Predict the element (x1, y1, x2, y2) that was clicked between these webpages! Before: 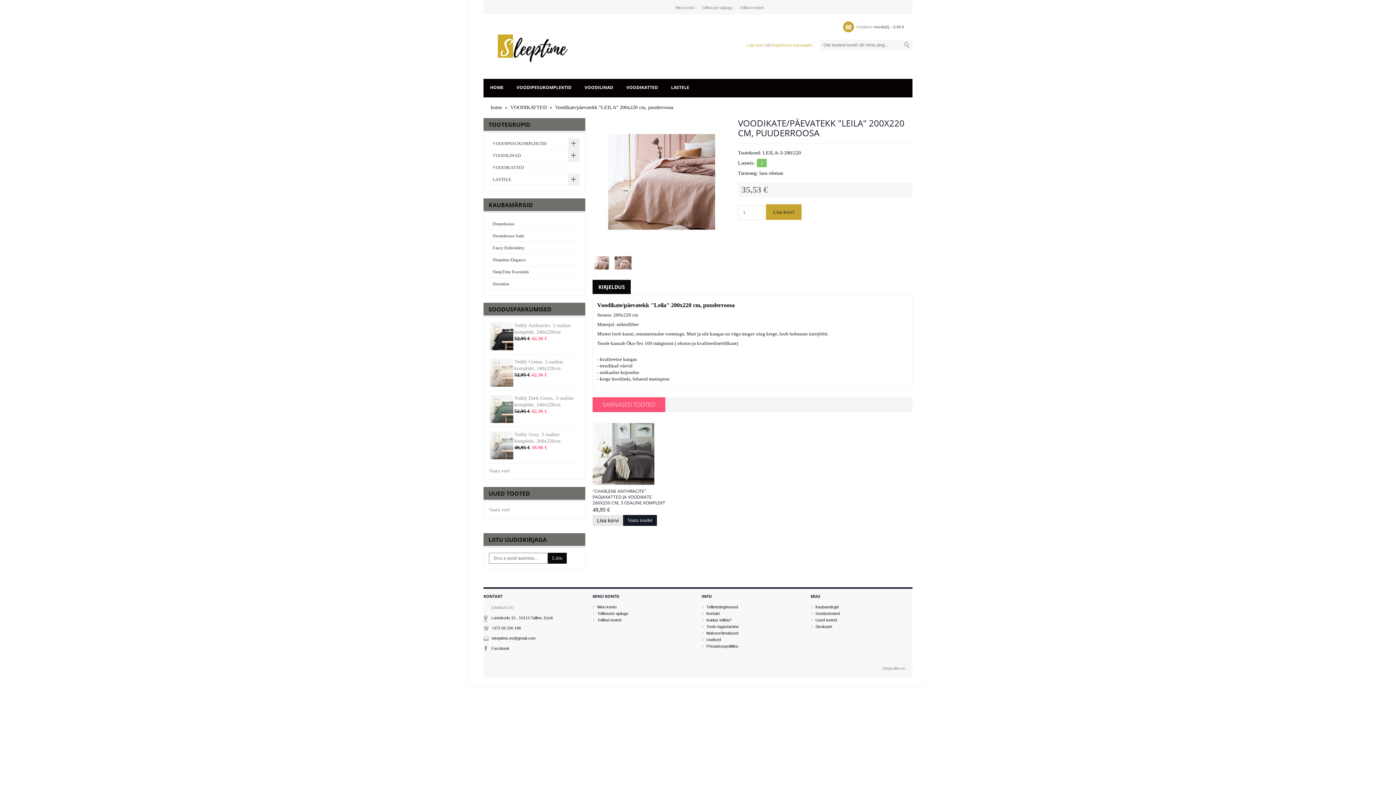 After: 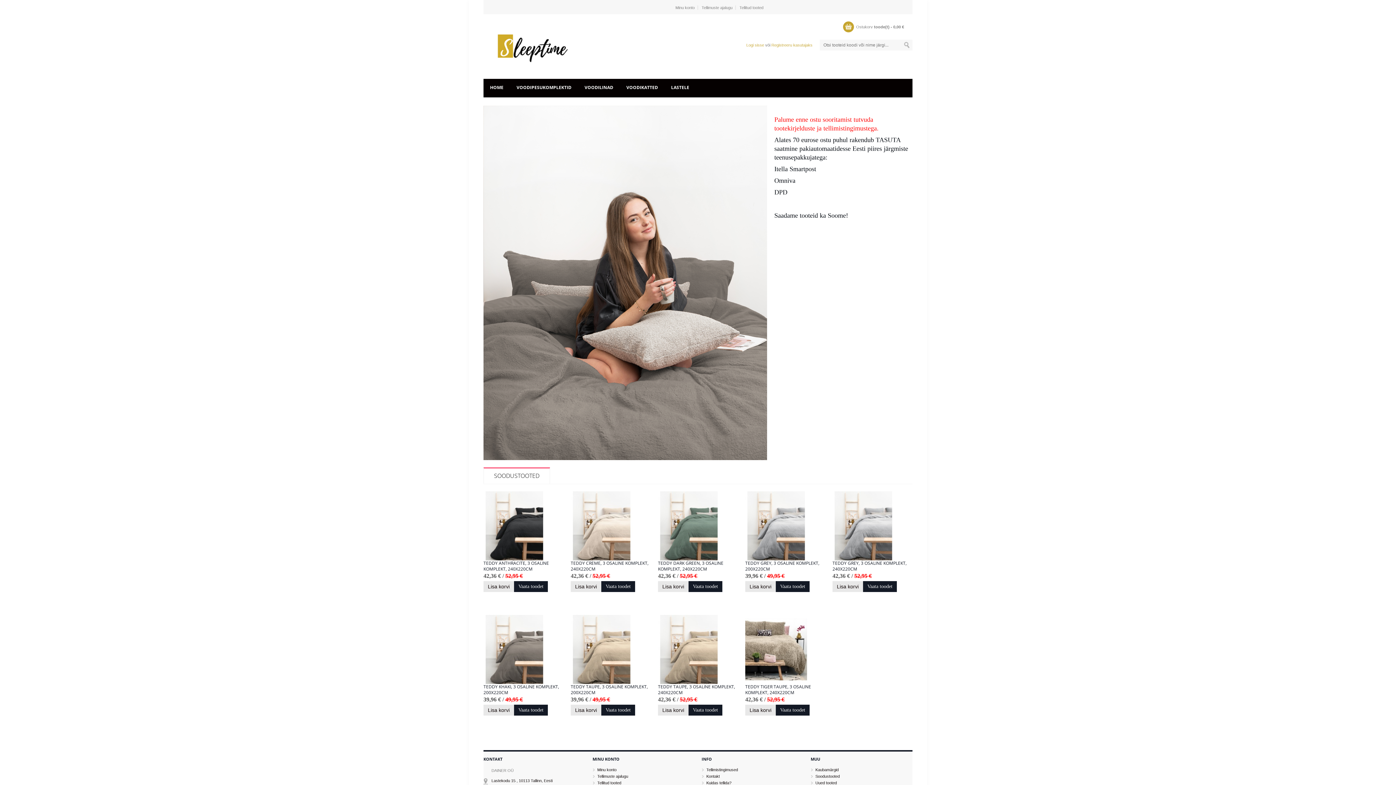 Action: bbox: (490, 17, 570, 21)